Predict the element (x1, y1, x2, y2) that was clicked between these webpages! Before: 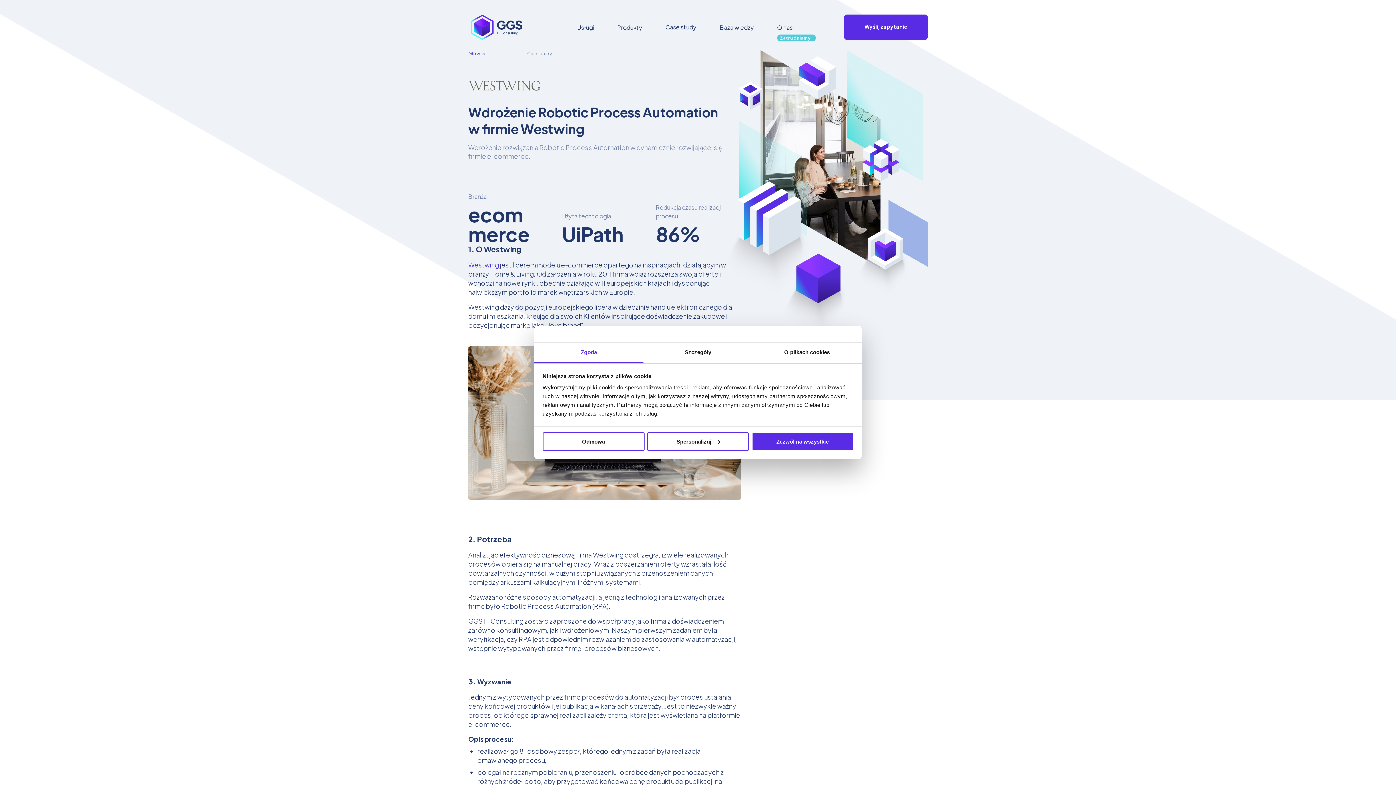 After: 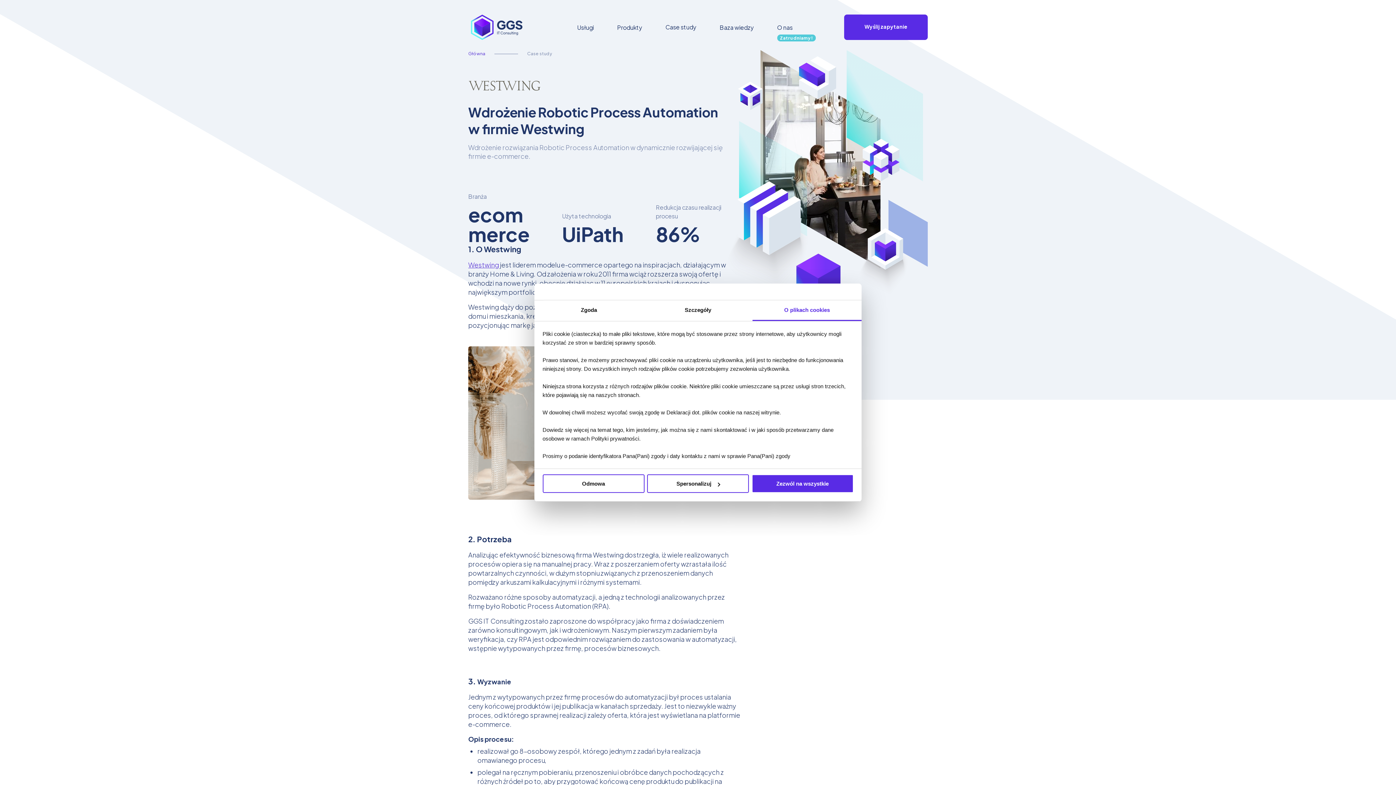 Action: label: O plikach cookies bbox: (752, 342, 861, 363)